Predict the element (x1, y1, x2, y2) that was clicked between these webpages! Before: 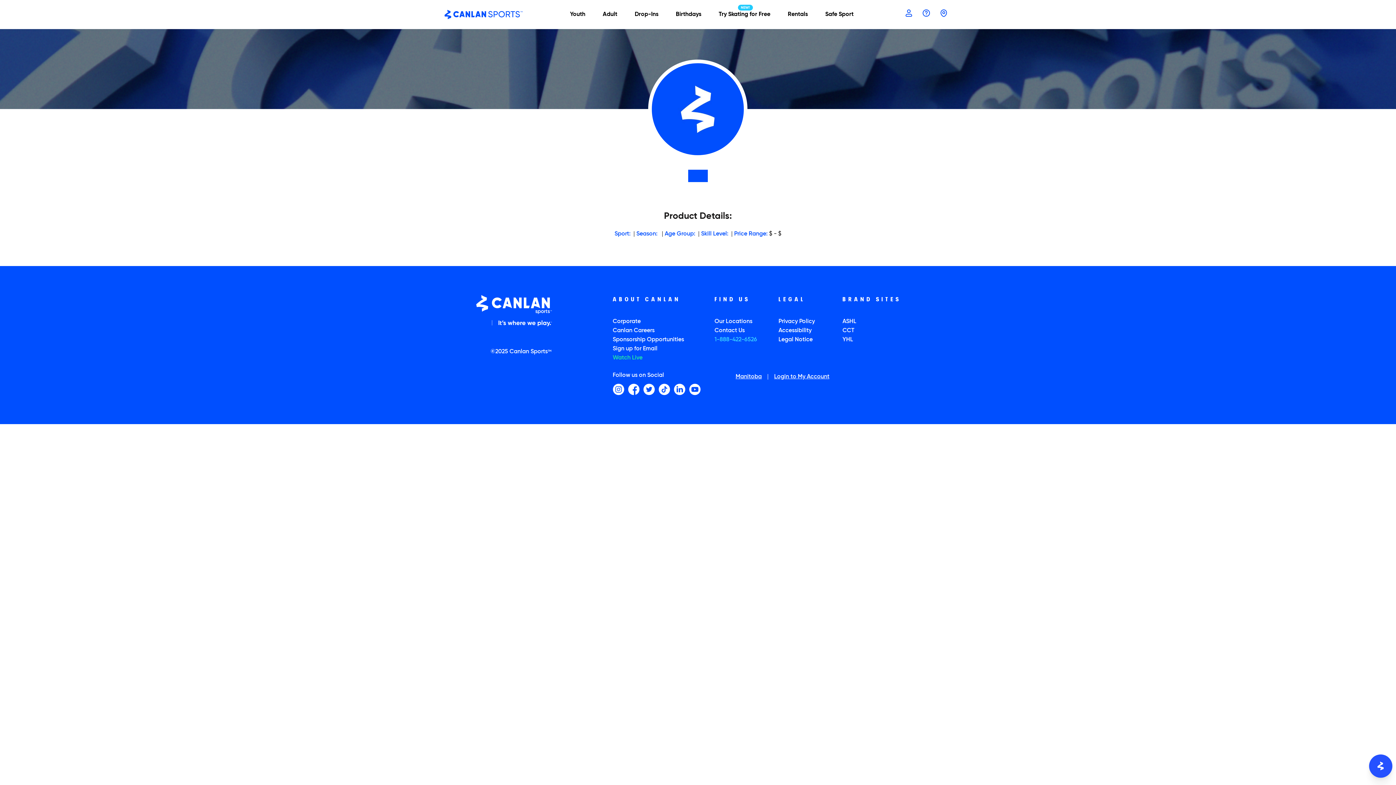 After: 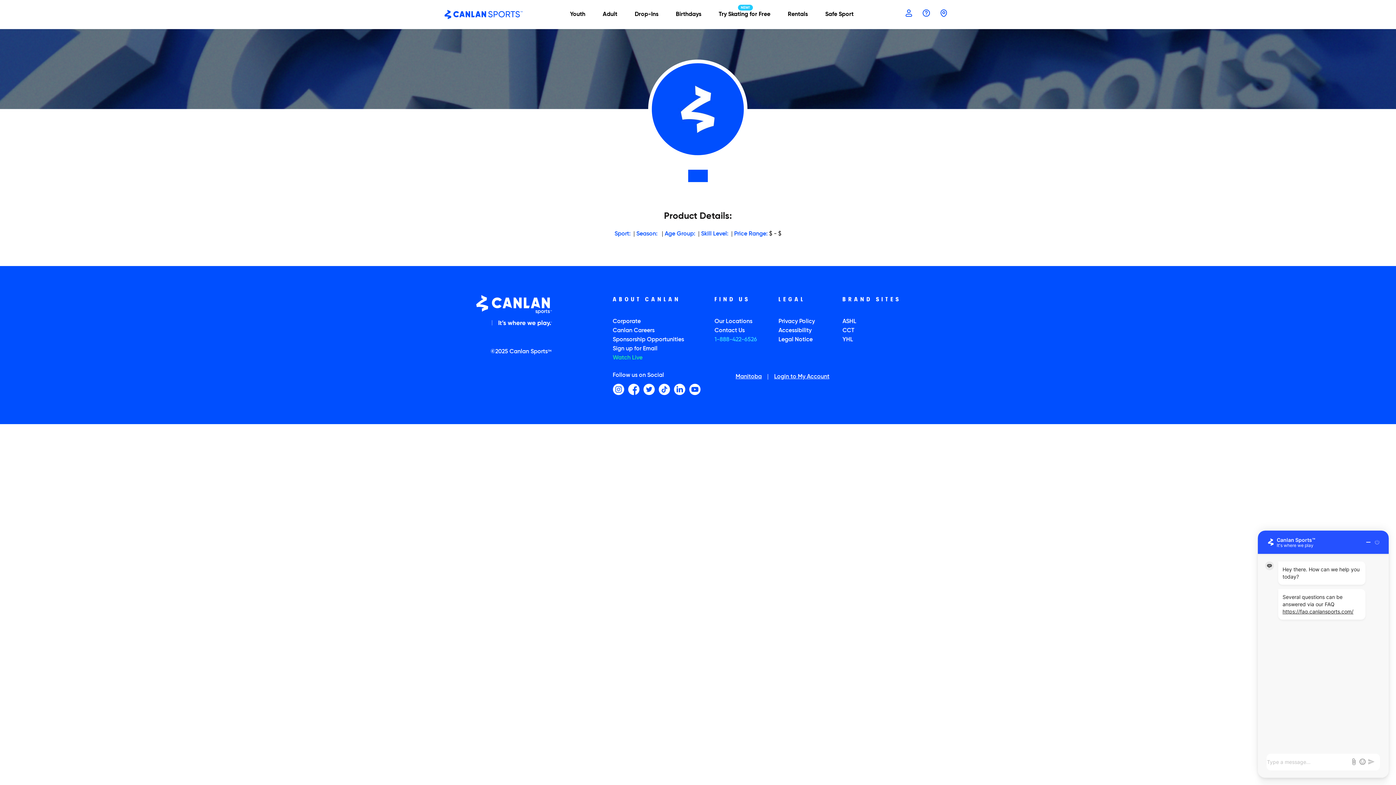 Action: label: Open chat widget bbox: (1369, 754, 1392, 778)